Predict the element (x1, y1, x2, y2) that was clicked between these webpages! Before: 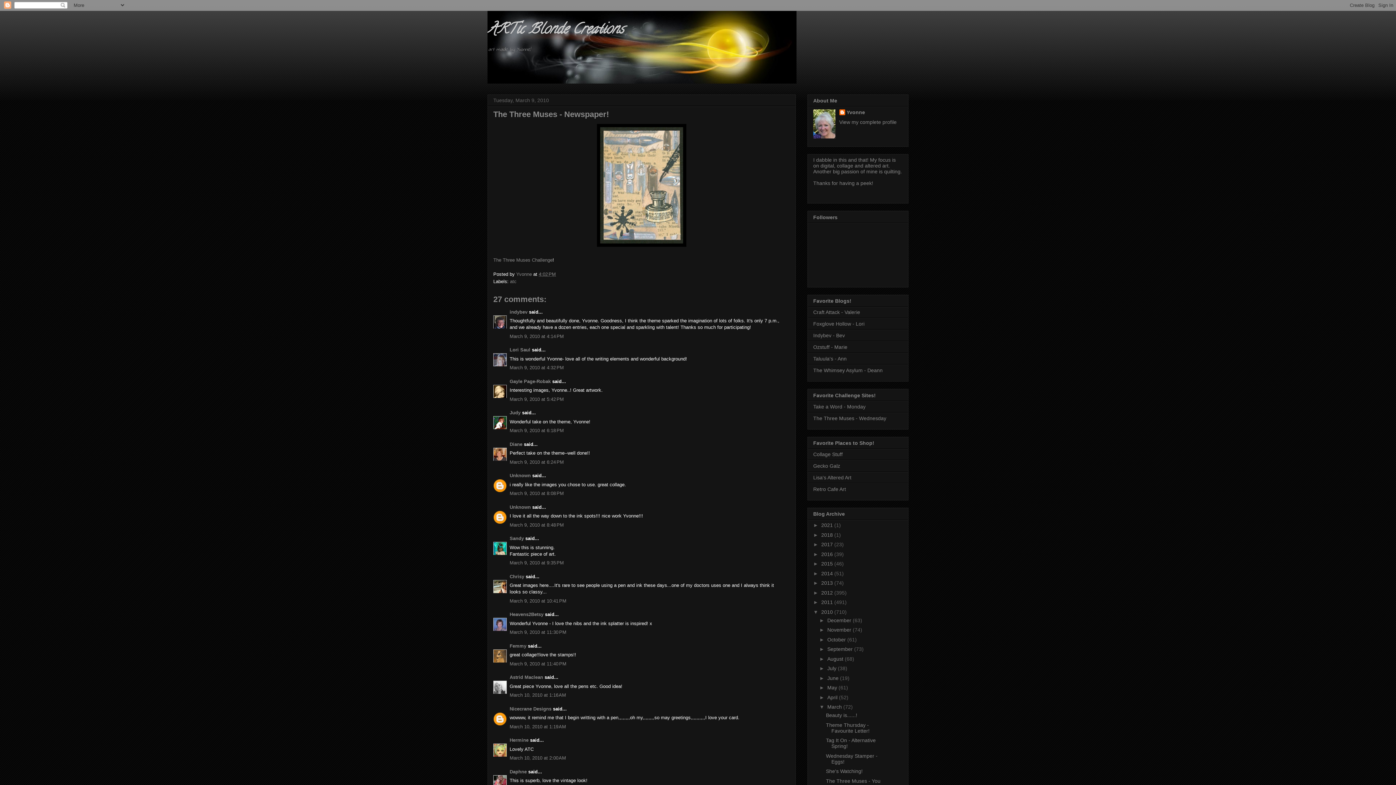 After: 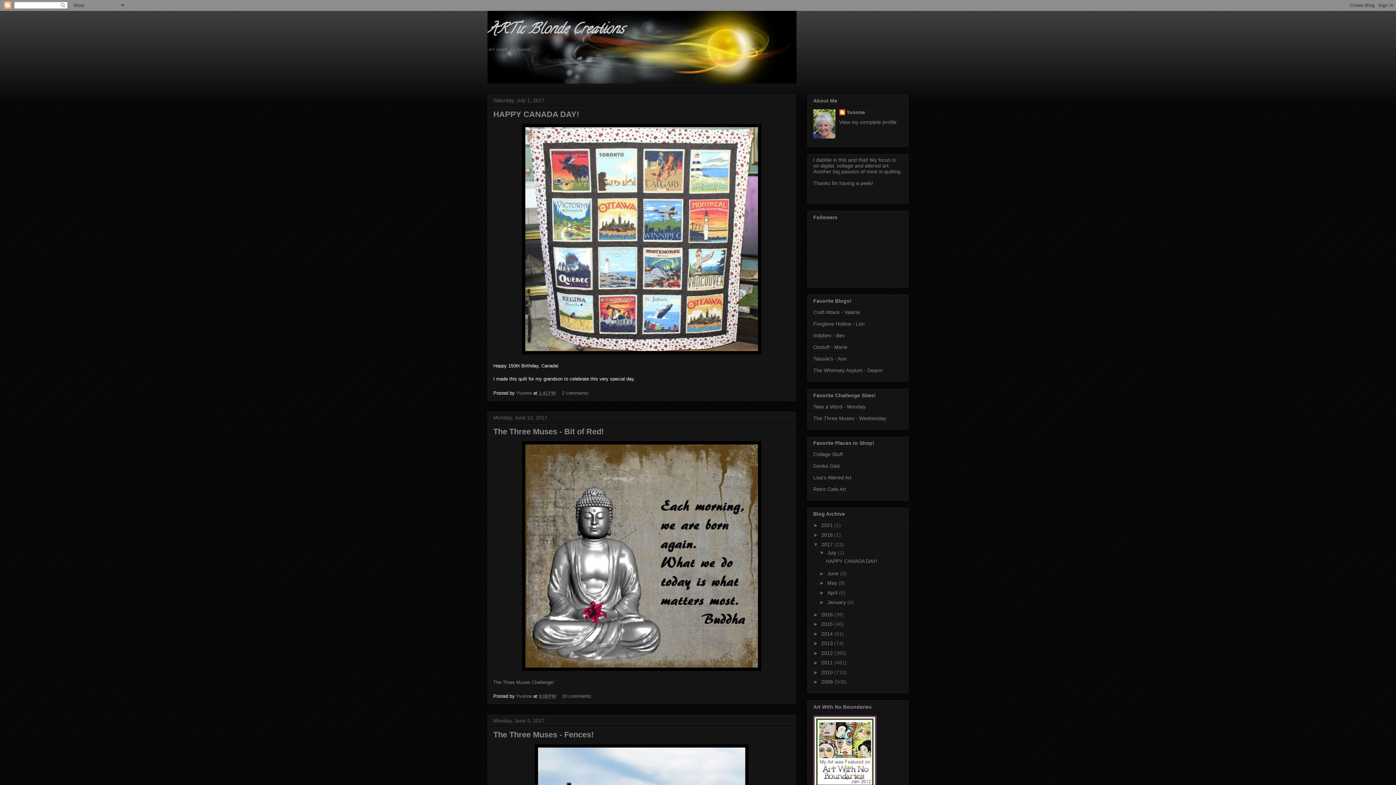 Action: label: 2017  bbox: (821, 541, 834, 547)